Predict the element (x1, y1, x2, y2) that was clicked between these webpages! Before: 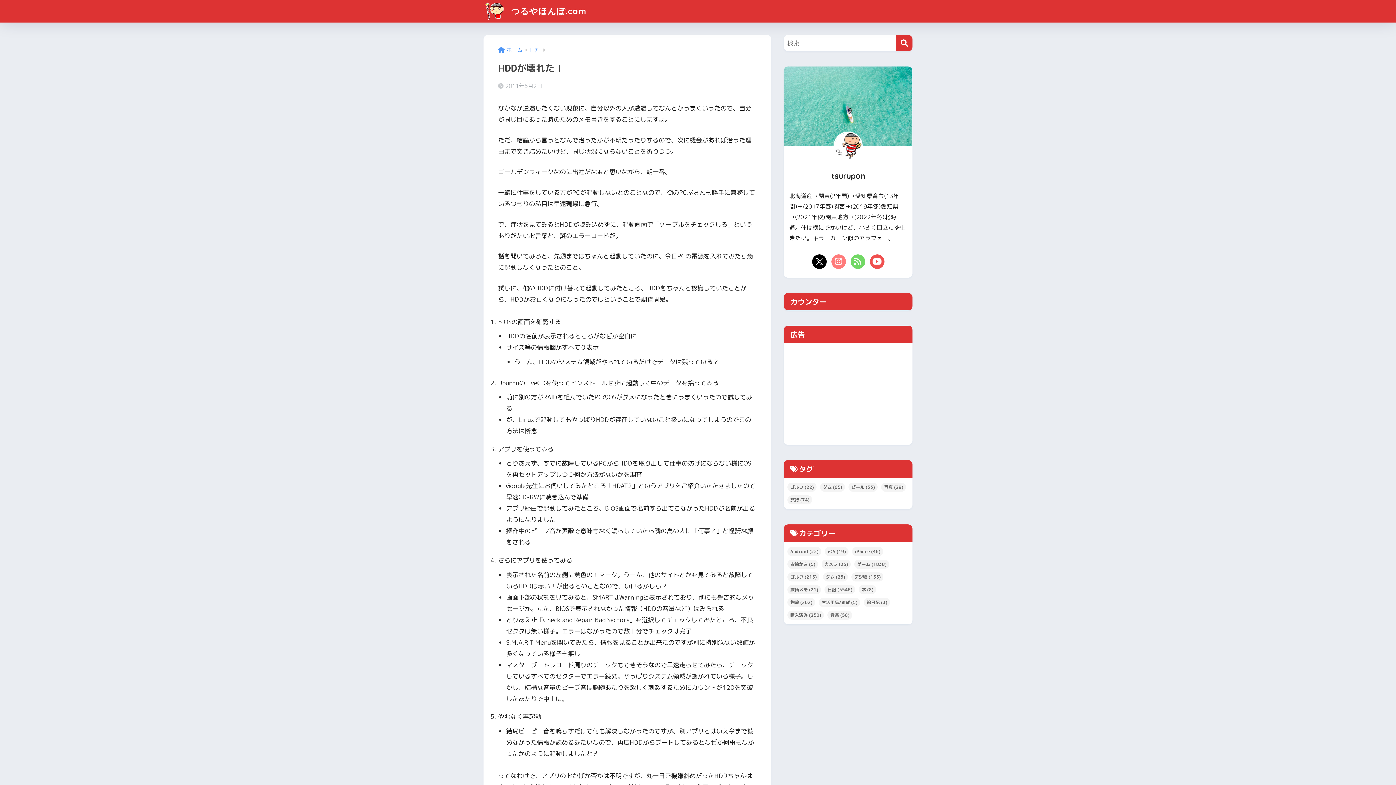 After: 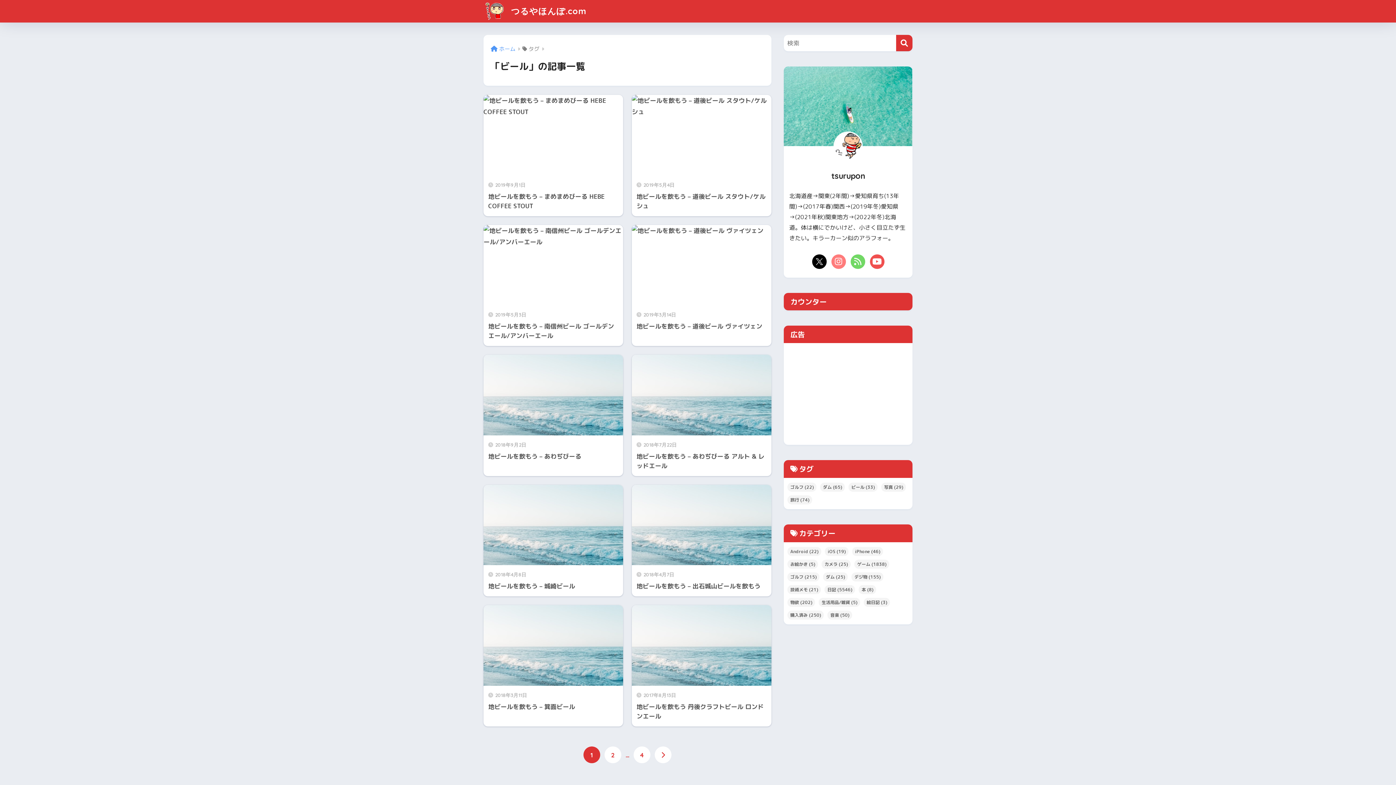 Action: label: ビール (33個の項目) bbox: (848, 482, 877, 491)